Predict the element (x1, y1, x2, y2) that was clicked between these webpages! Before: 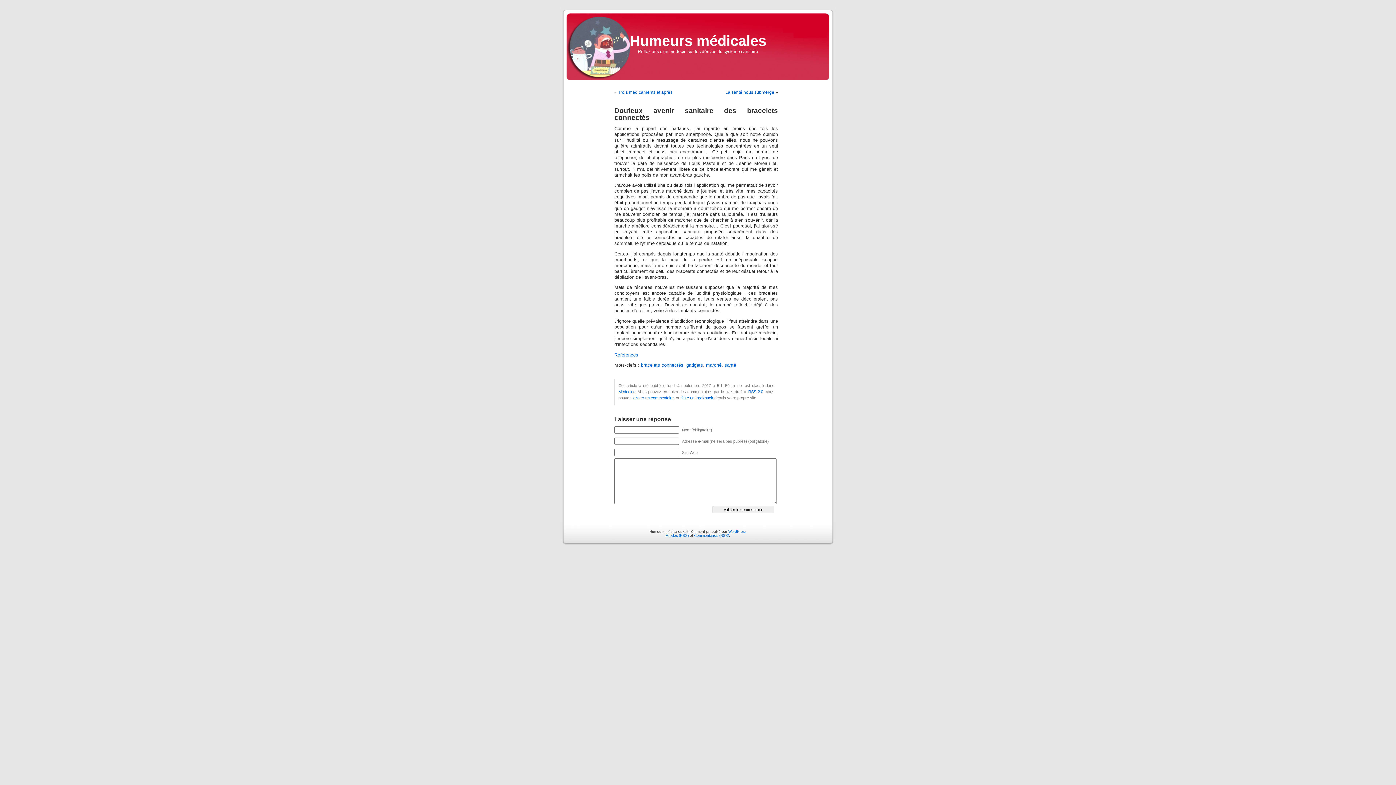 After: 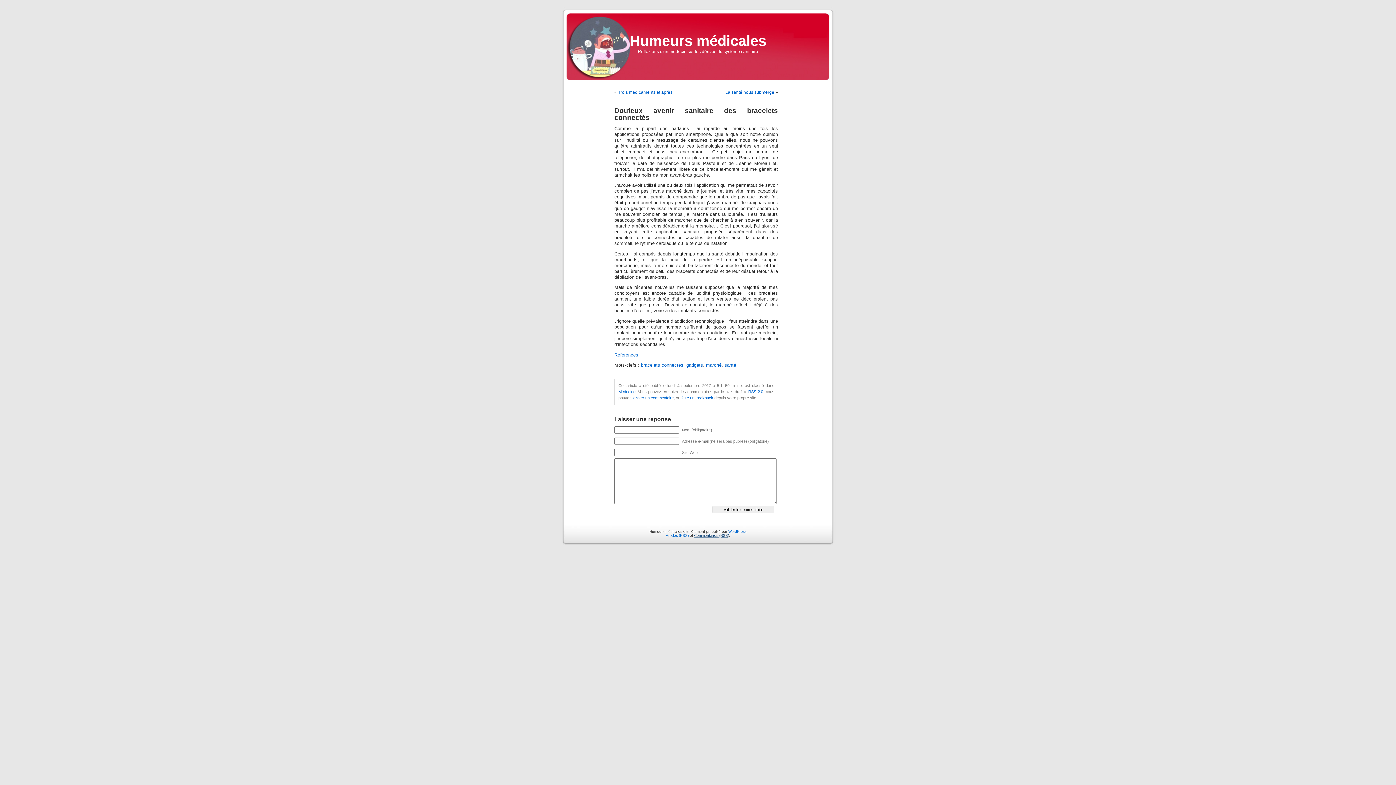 Action: bbox: (694, 533, 729, 537) label: Commentaires (RSS)